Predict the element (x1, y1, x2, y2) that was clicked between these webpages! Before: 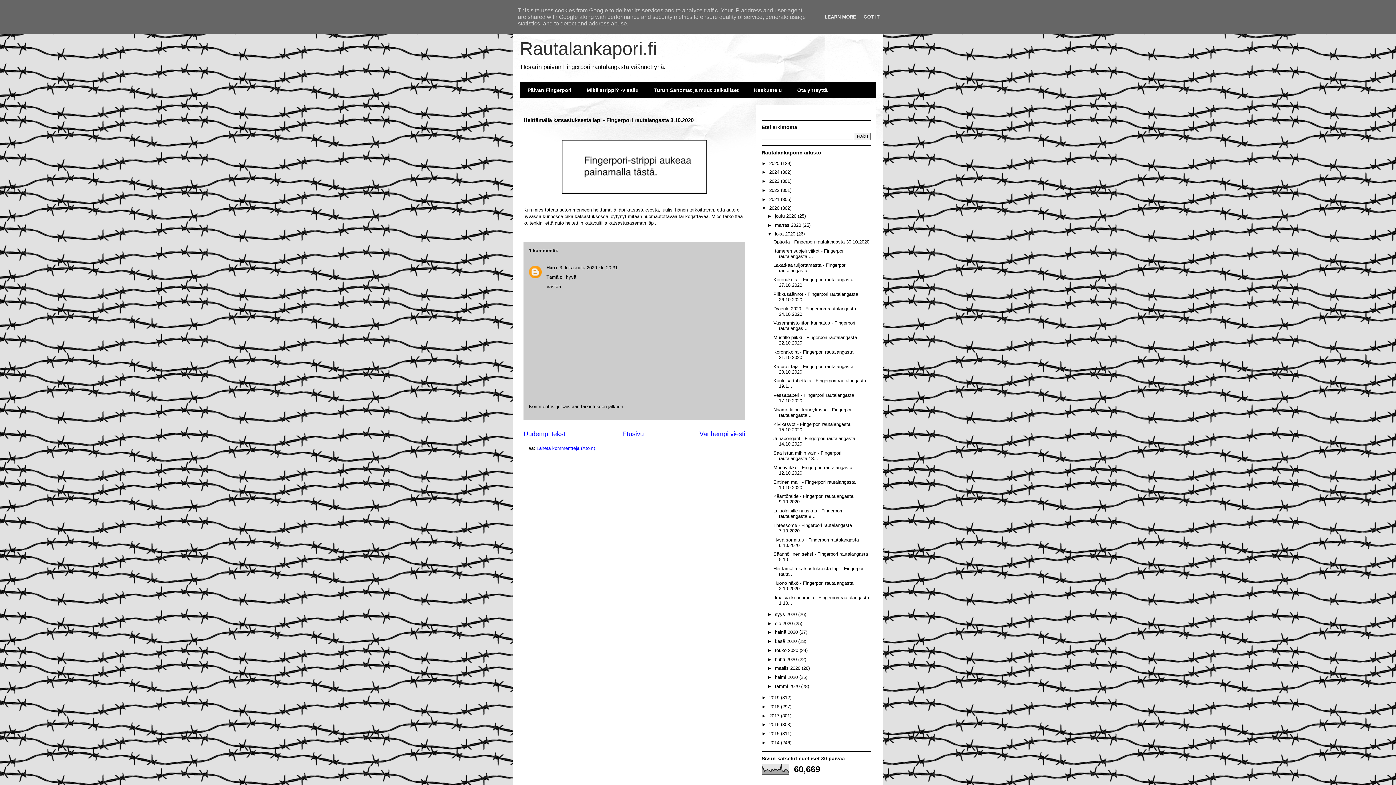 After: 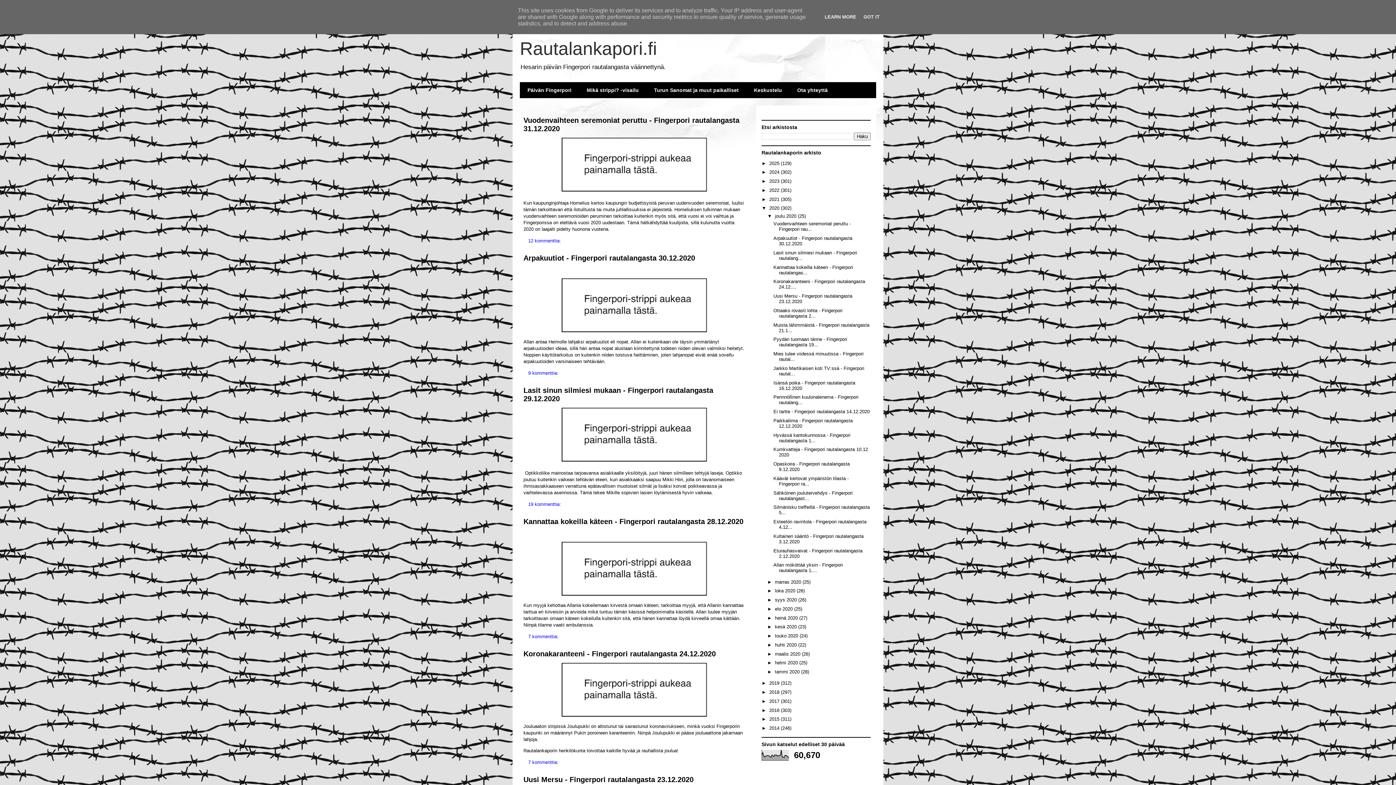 Action: bbox: (769, 205, 781, 211) label: 2020 